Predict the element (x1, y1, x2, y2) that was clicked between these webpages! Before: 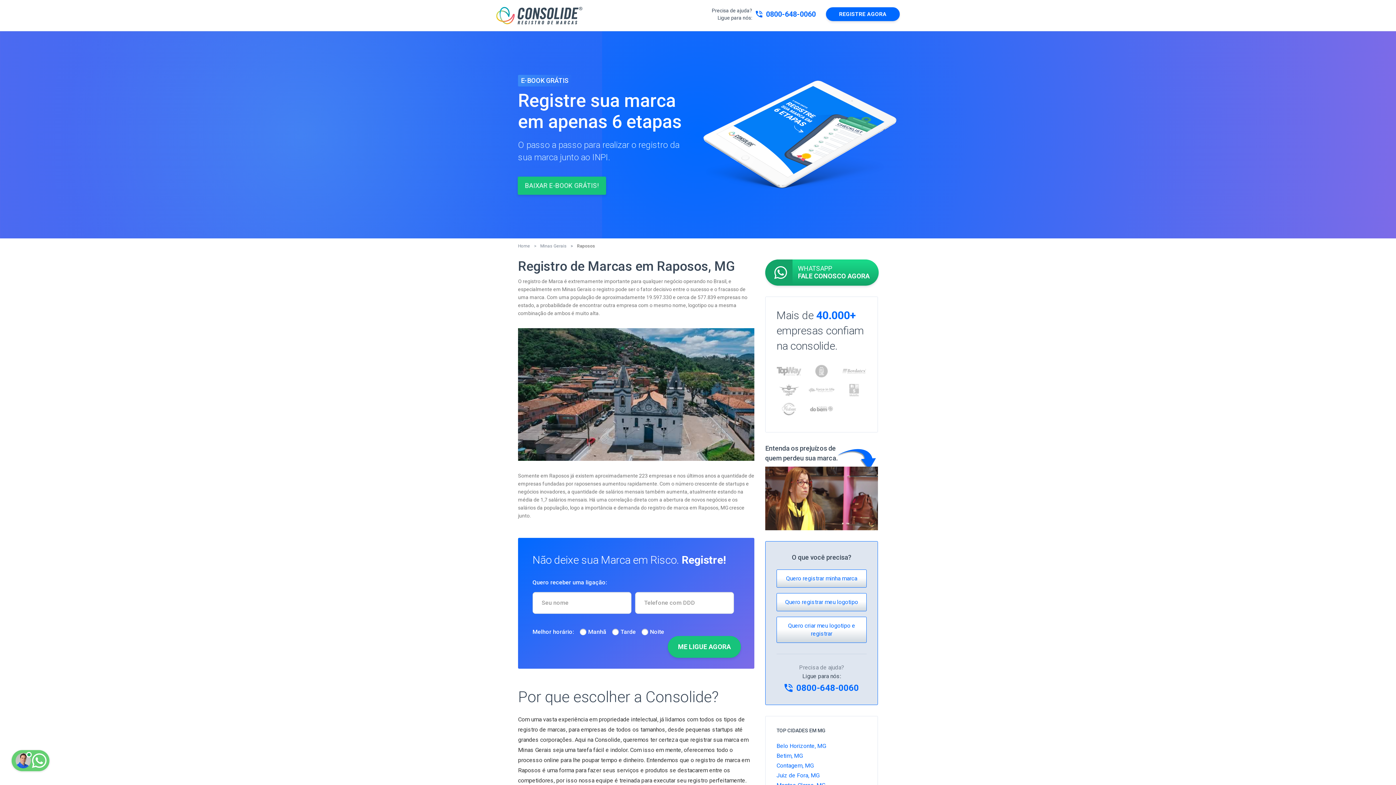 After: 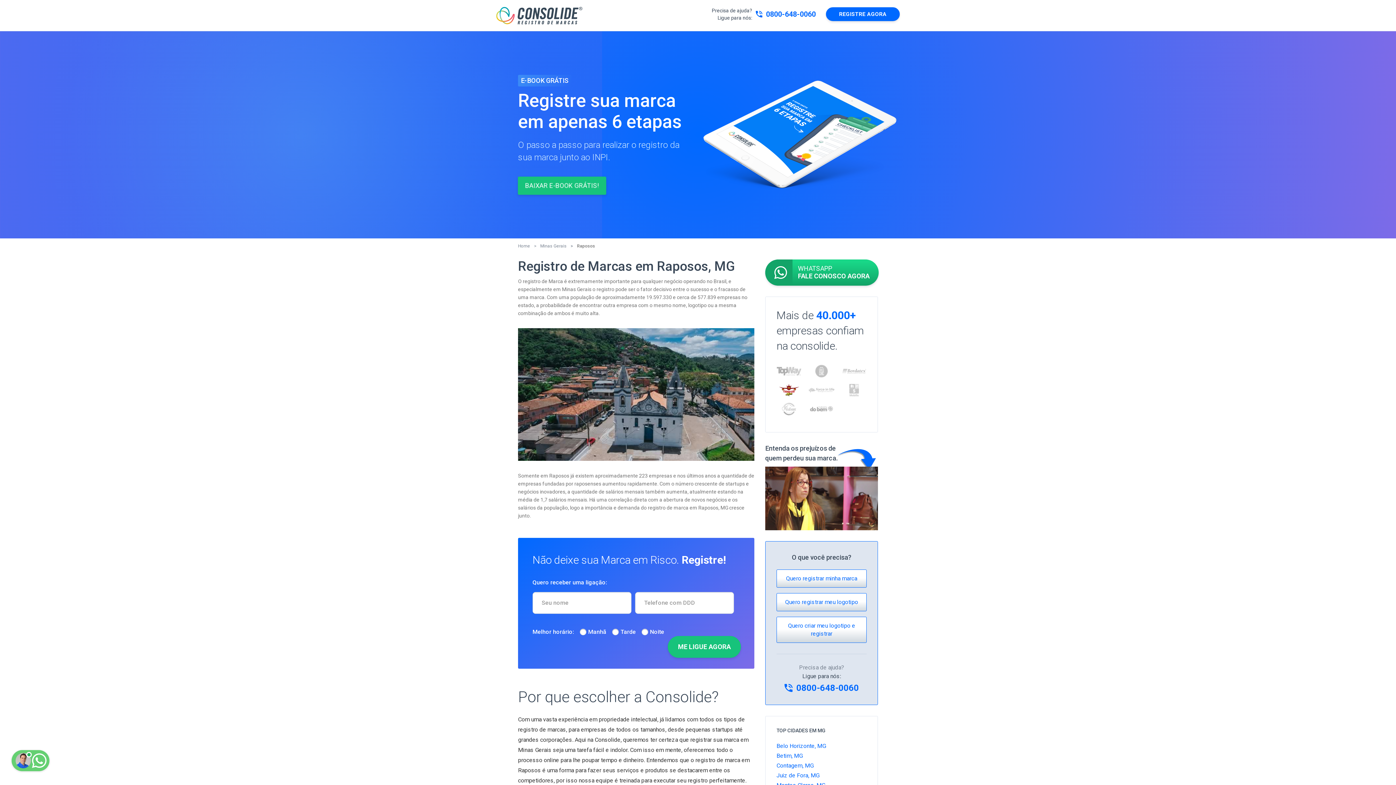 Action: bbox: (776, 383, 801, 397)